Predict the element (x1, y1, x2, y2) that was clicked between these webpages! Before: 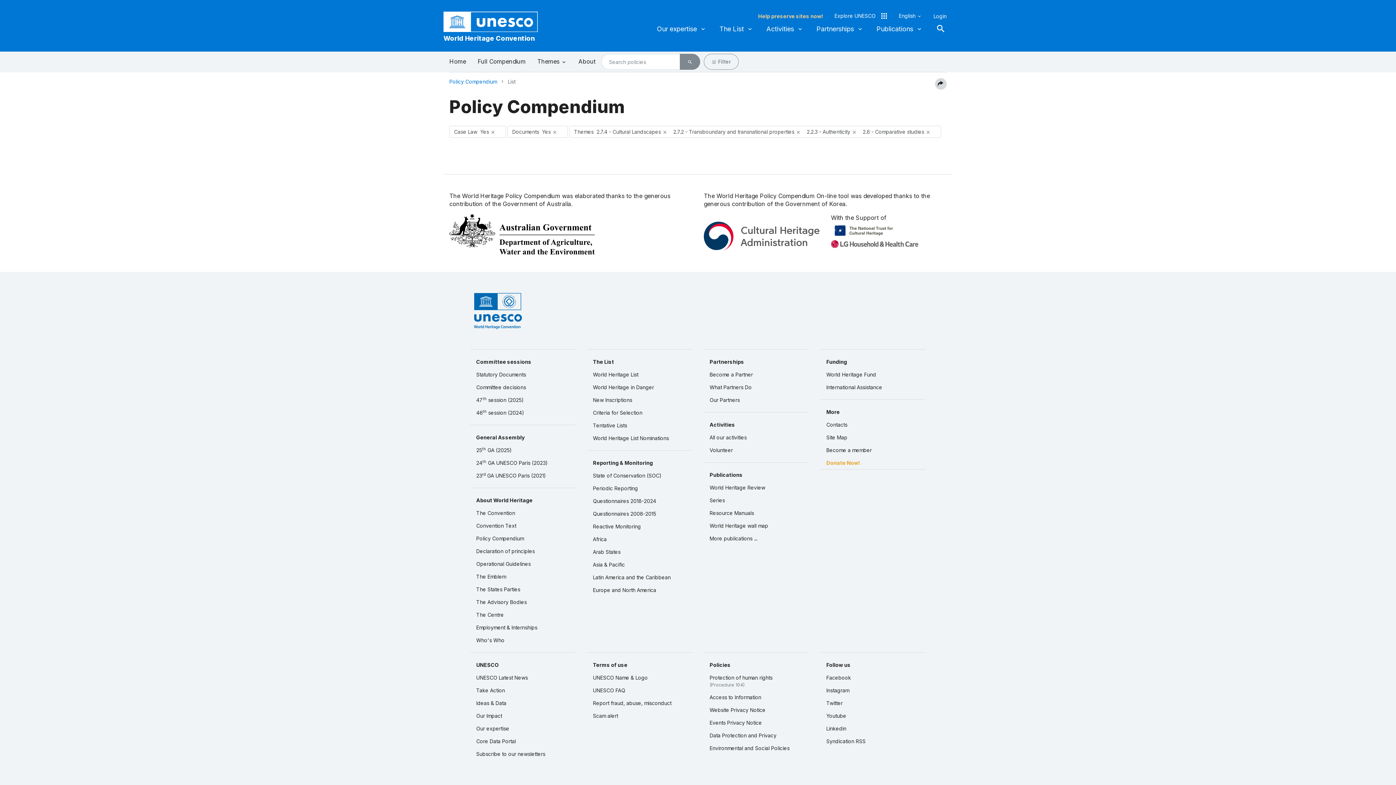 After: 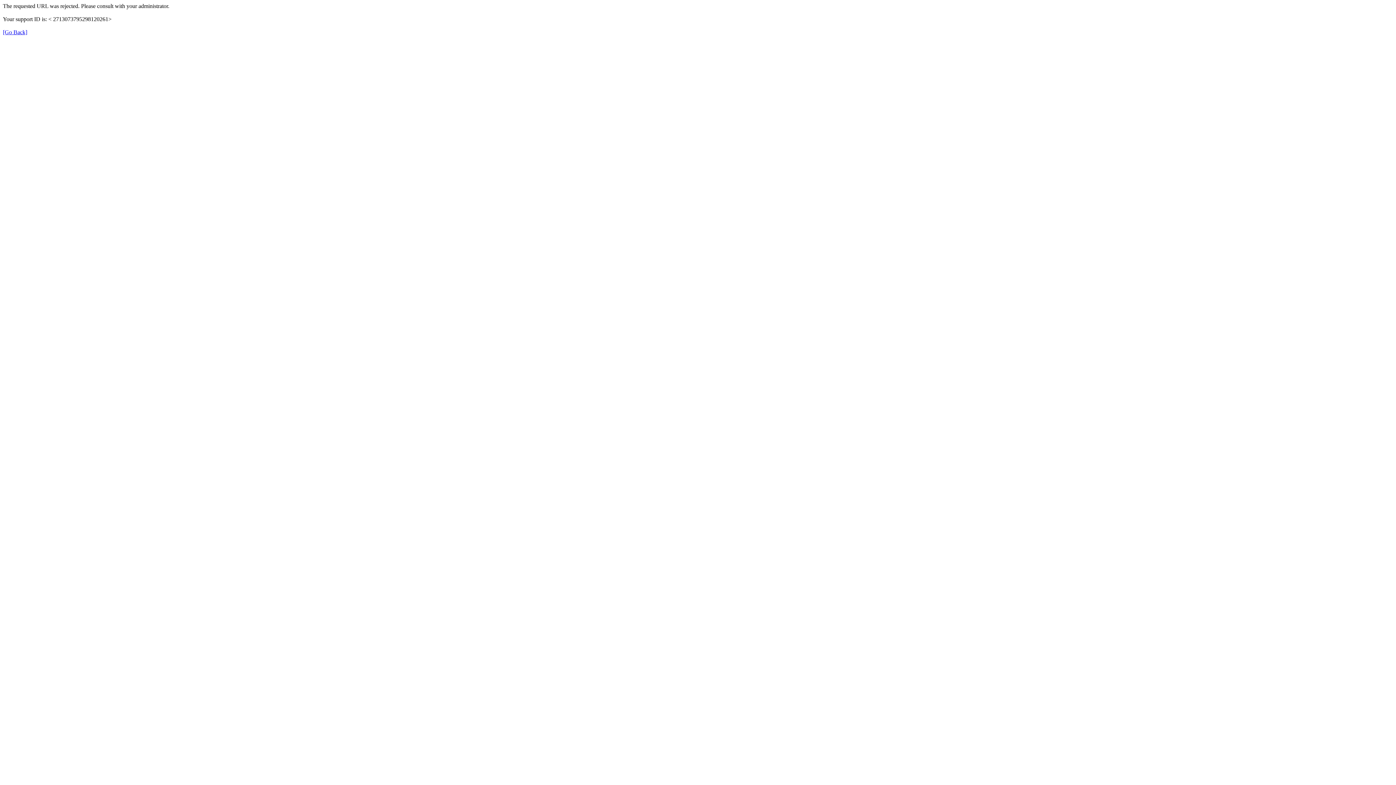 Action: label: Committee decisions bbox: (470, 381, 575, 393)